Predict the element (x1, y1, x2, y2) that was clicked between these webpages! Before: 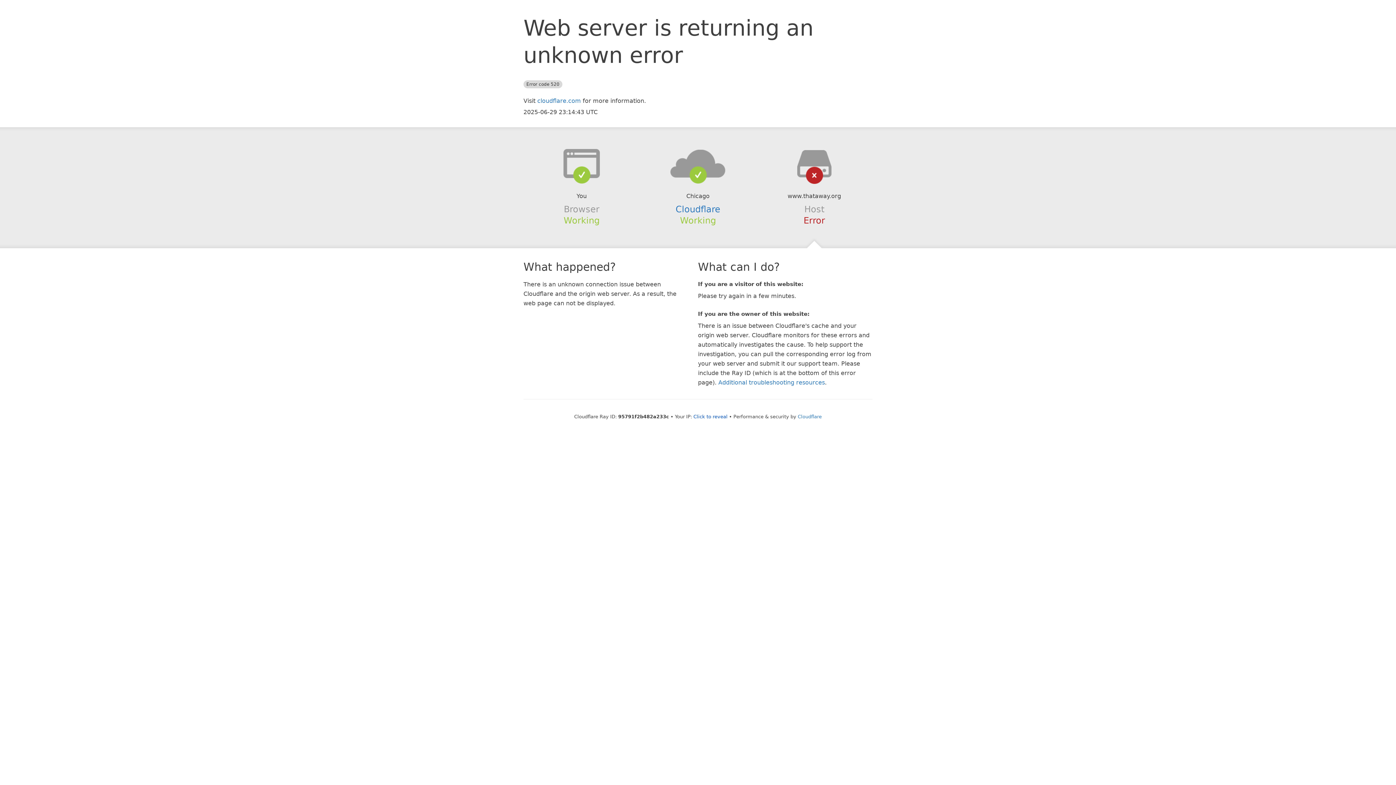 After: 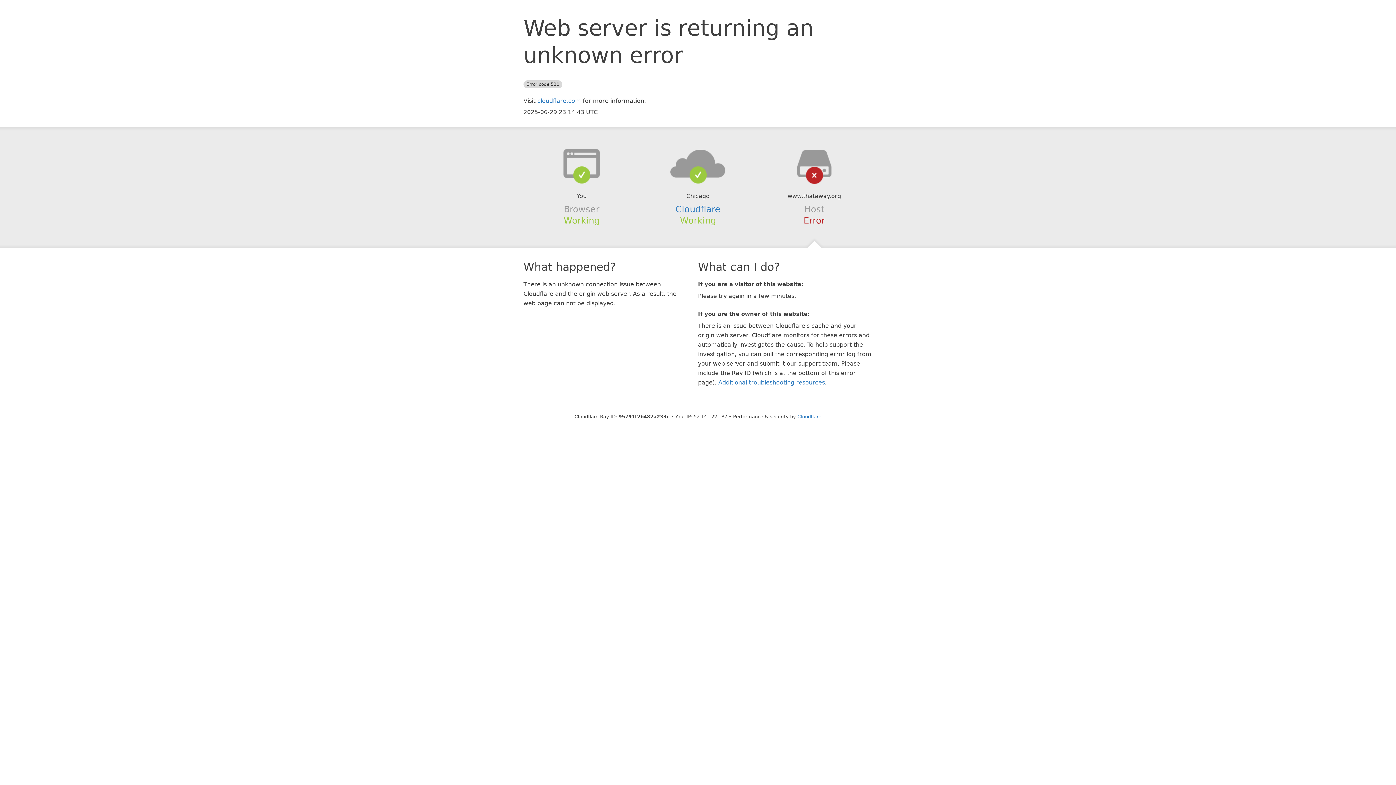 Action: bbox: (693, 414, 727, 419) label: Click to reveal